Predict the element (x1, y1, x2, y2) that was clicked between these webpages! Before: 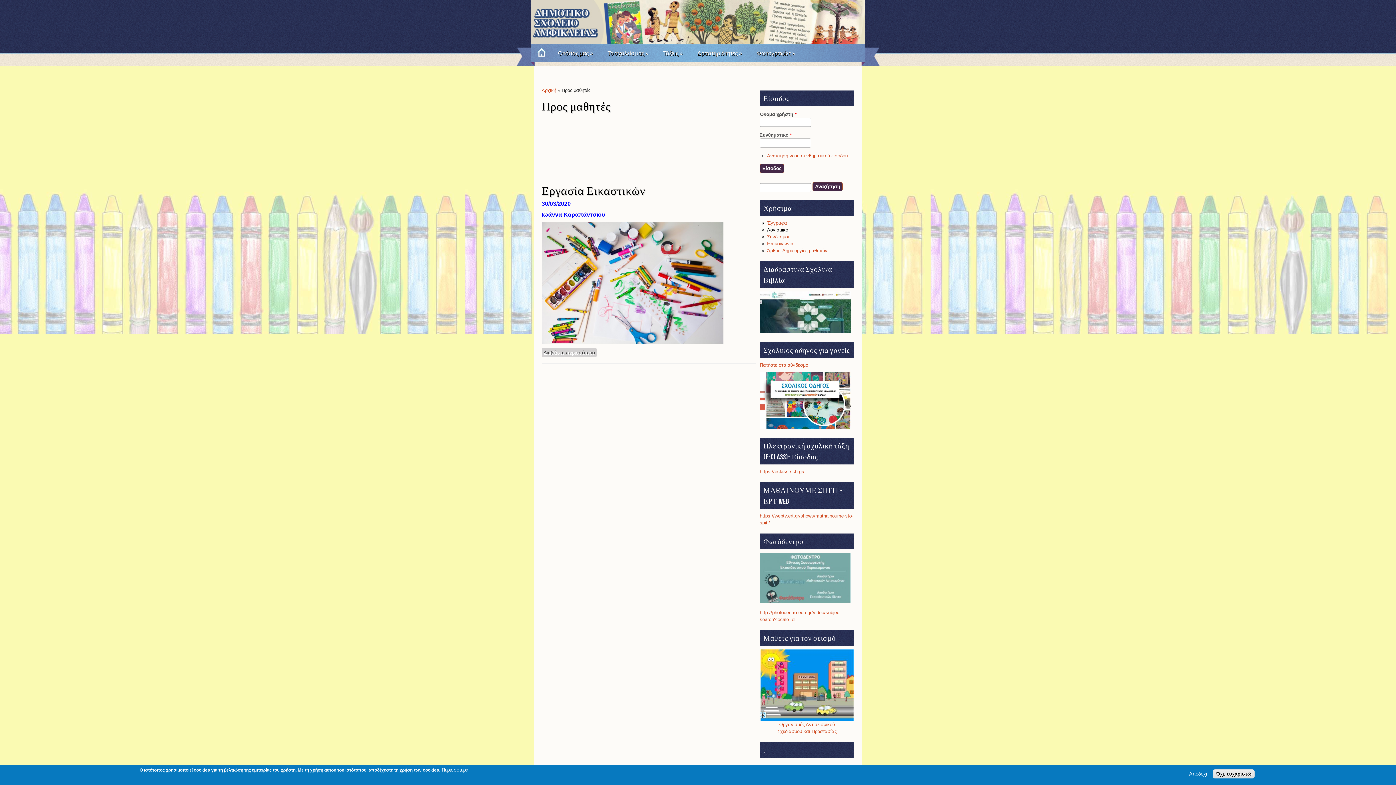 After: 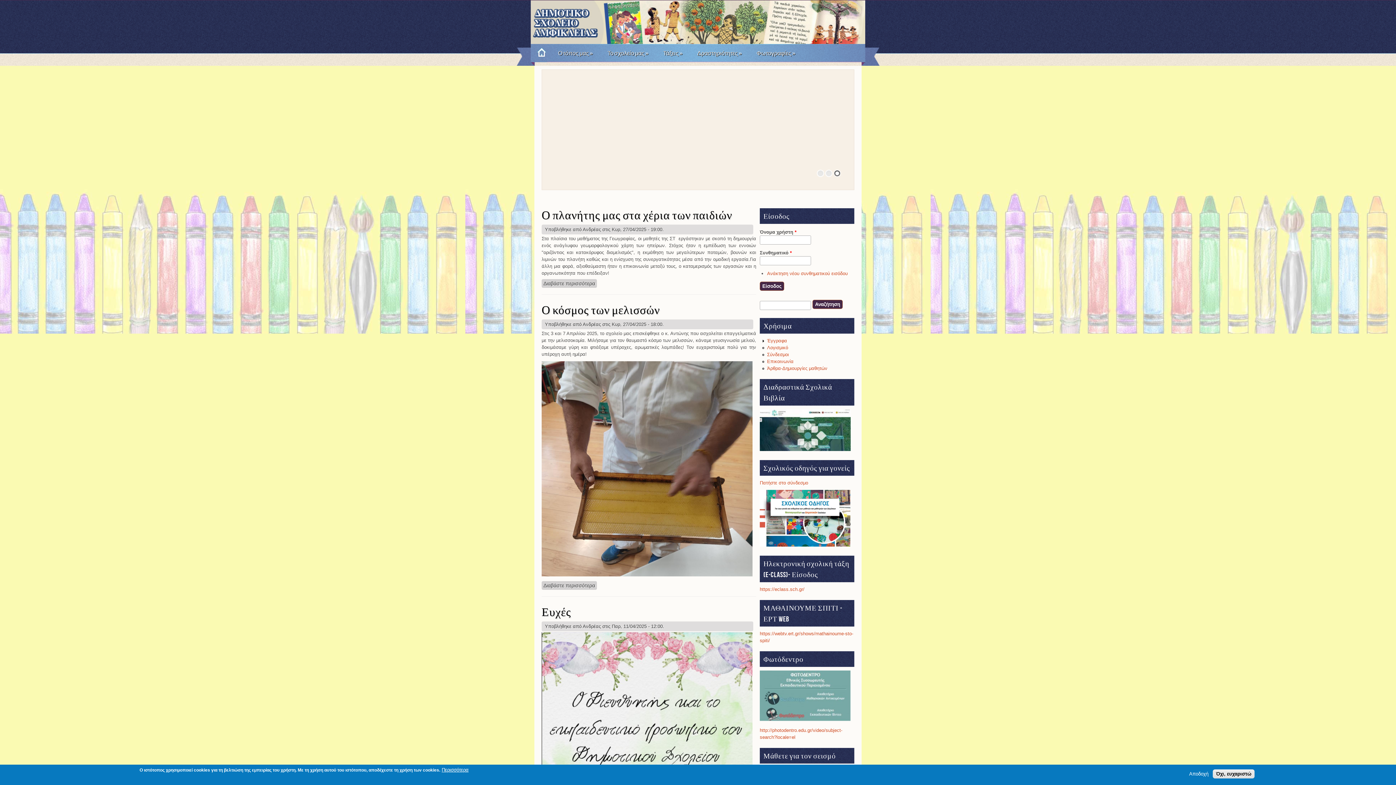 Action: label: Τάξεις » bbox: (652, 44, 686, 61)